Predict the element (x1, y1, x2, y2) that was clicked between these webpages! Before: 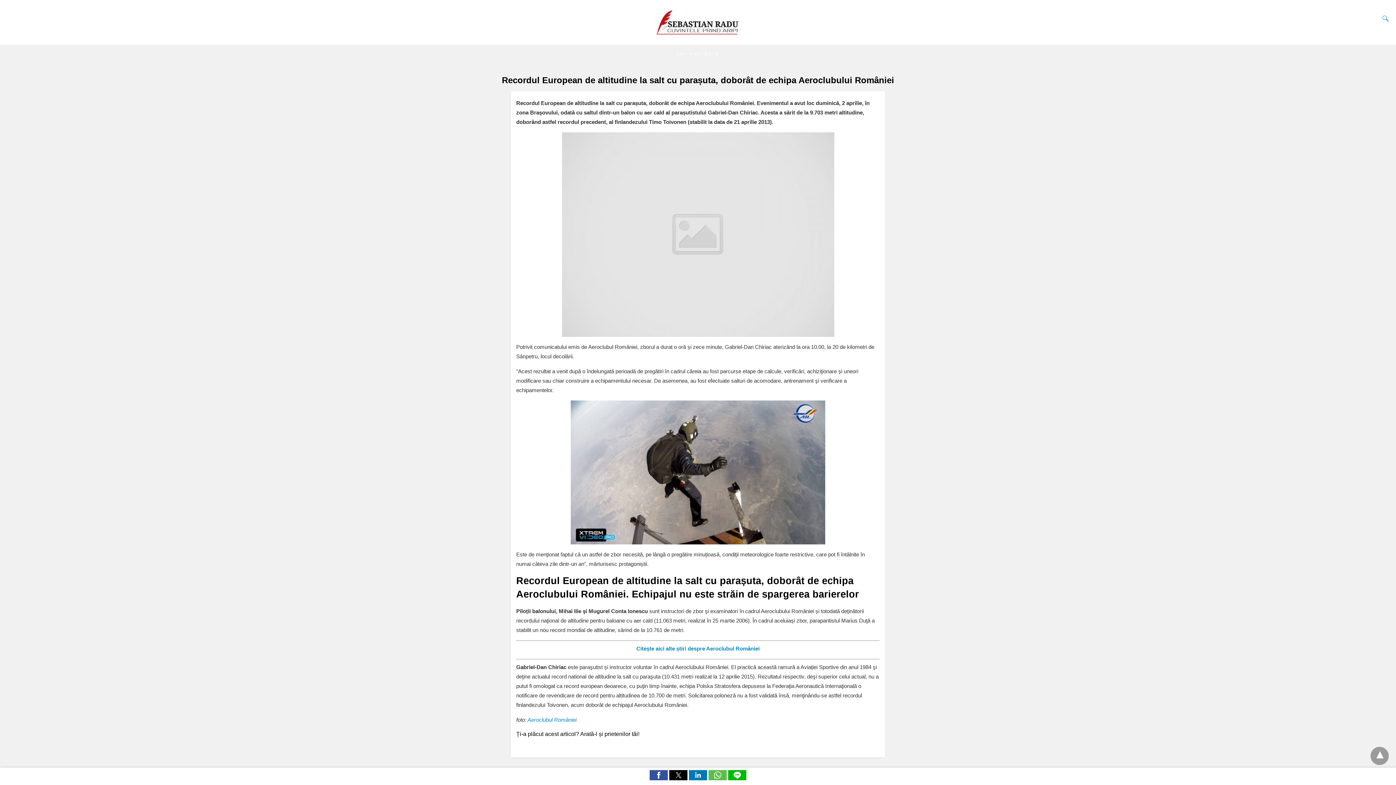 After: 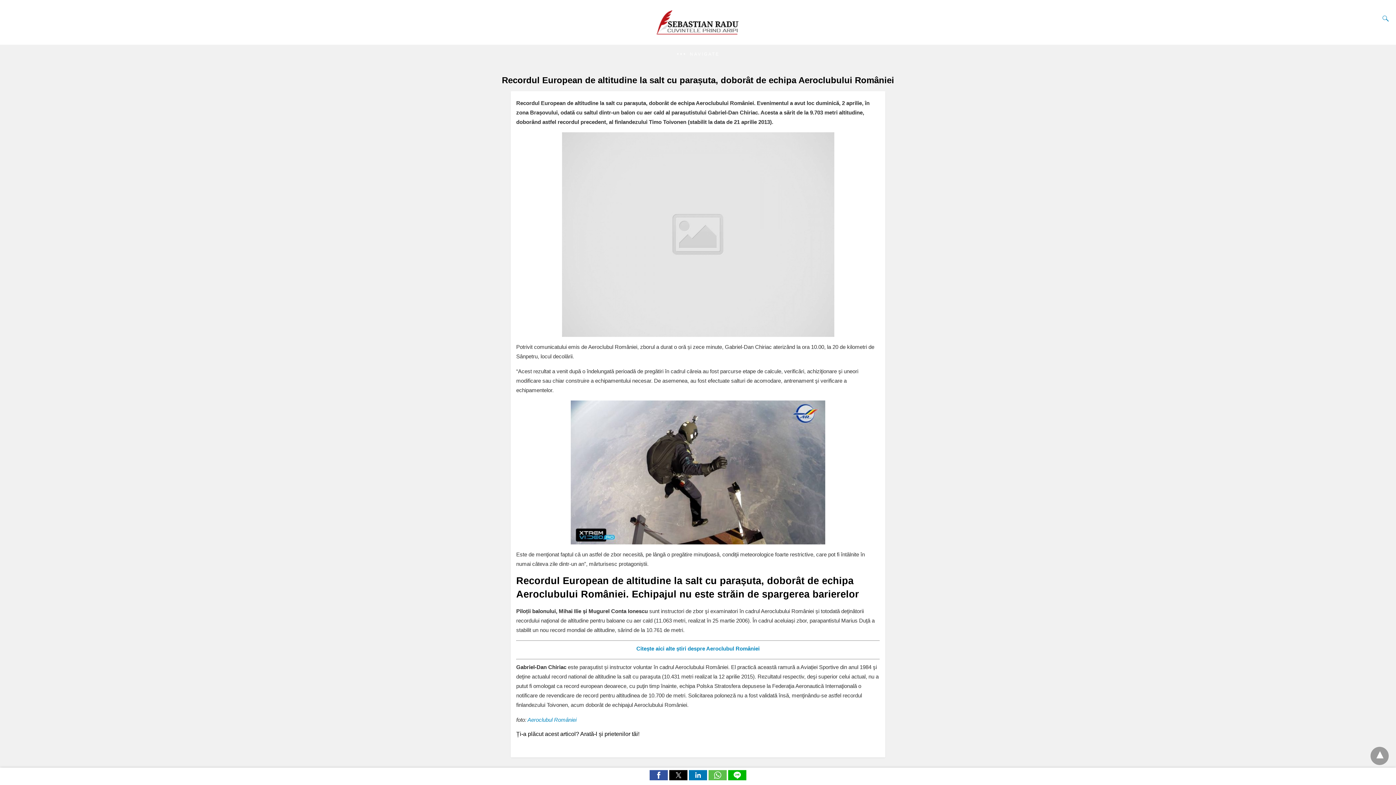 Action: bbox: (586, 744, 597, 751)